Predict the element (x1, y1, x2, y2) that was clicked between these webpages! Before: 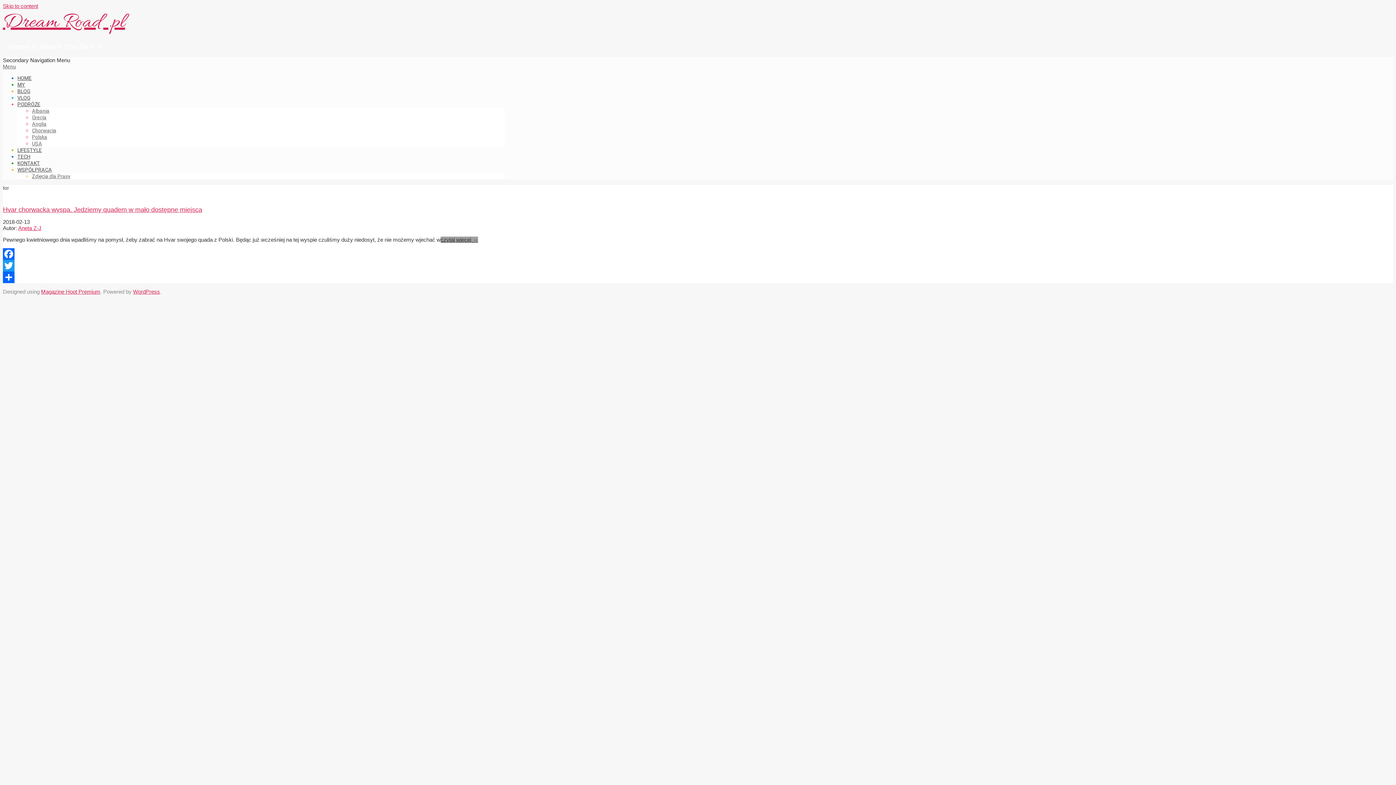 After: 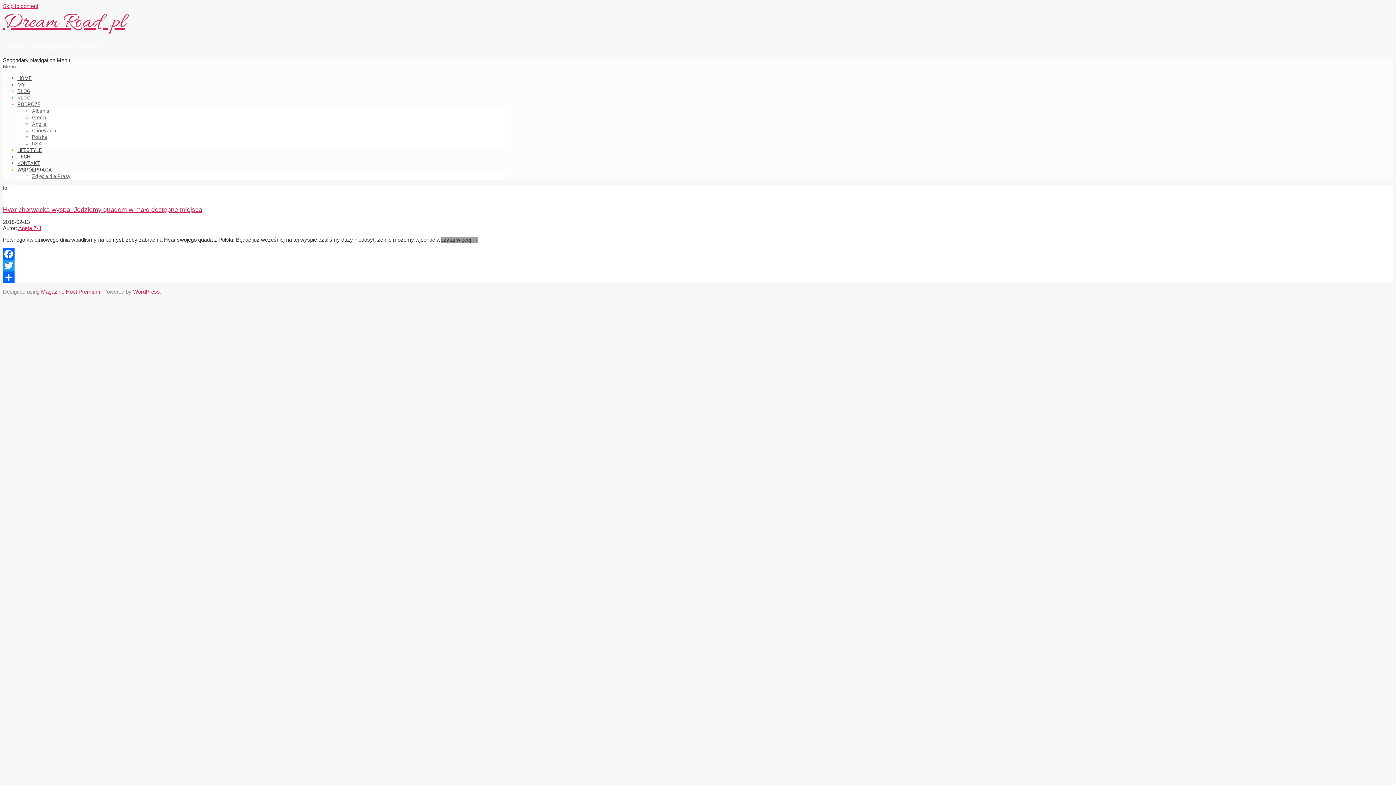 Action: label: VLOG bbox: (17, 94, 30, 100)